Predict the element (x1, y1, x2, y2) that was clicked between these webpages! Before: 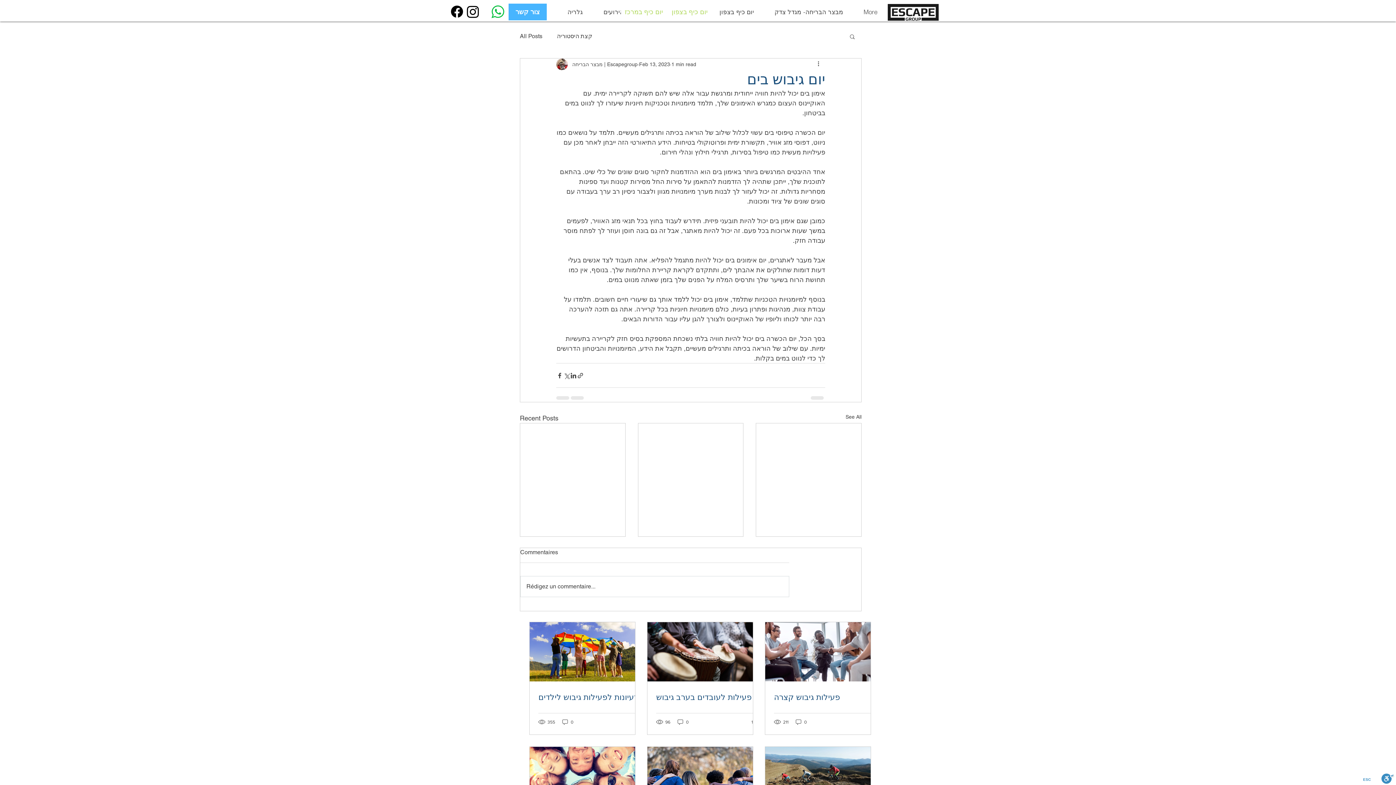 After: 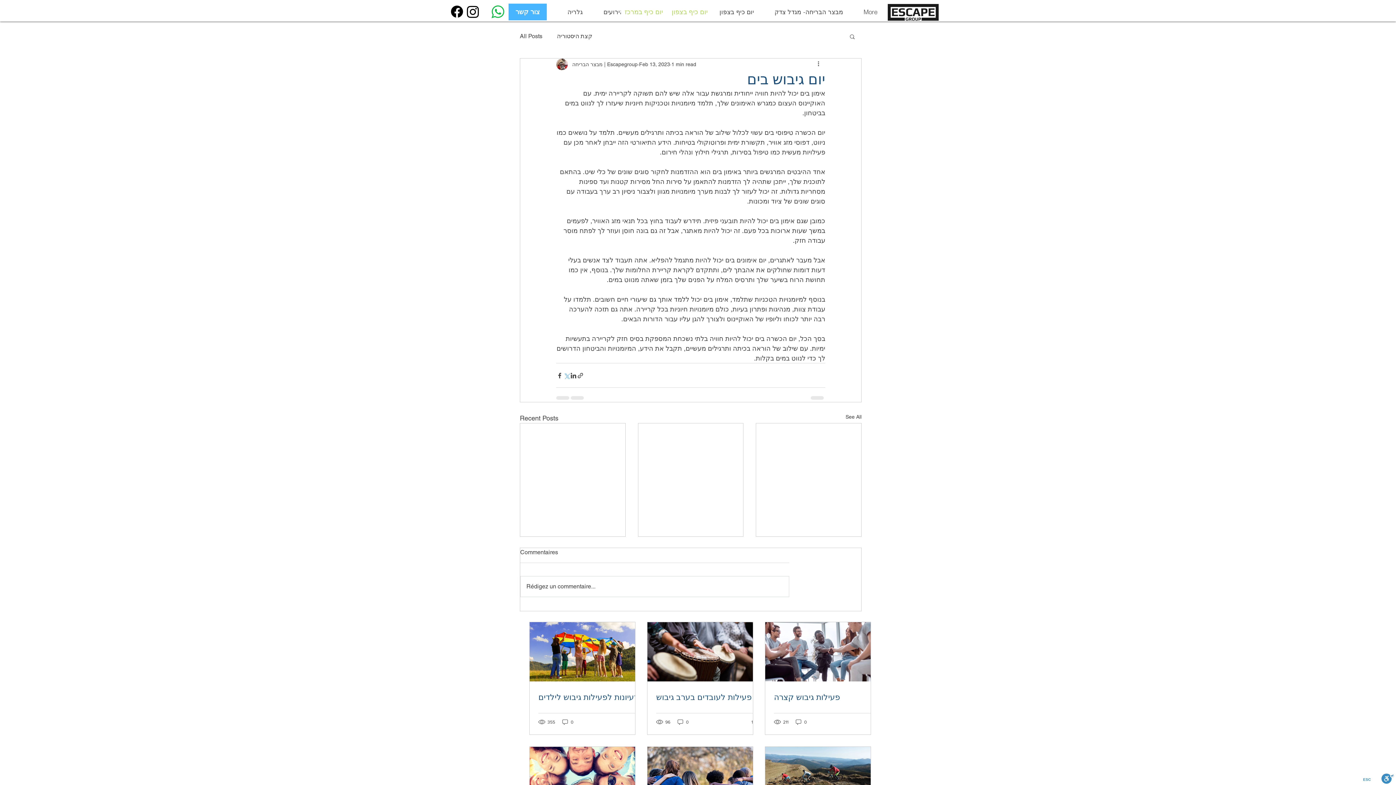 Action: bbox: (563, 372, 570, 379) label: Share via X (Twitter)